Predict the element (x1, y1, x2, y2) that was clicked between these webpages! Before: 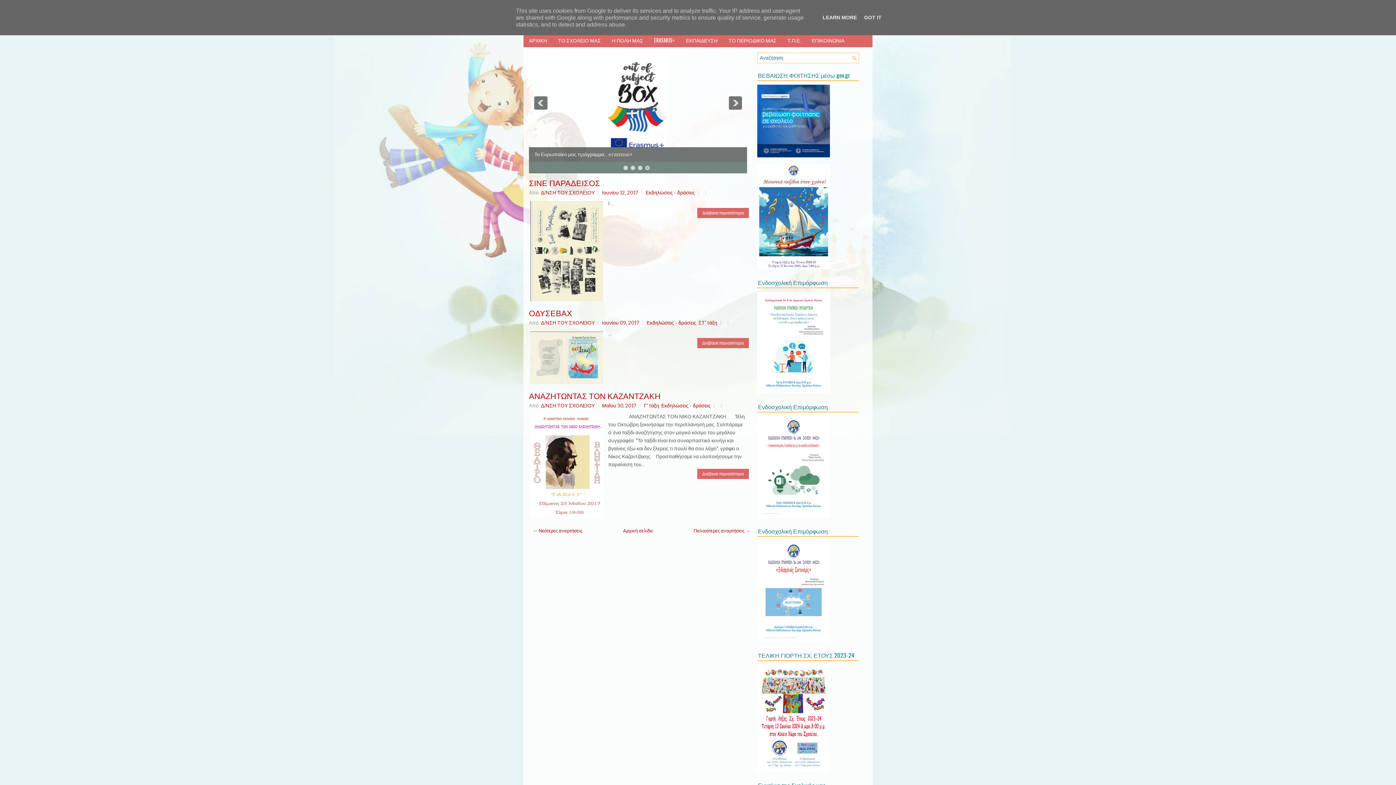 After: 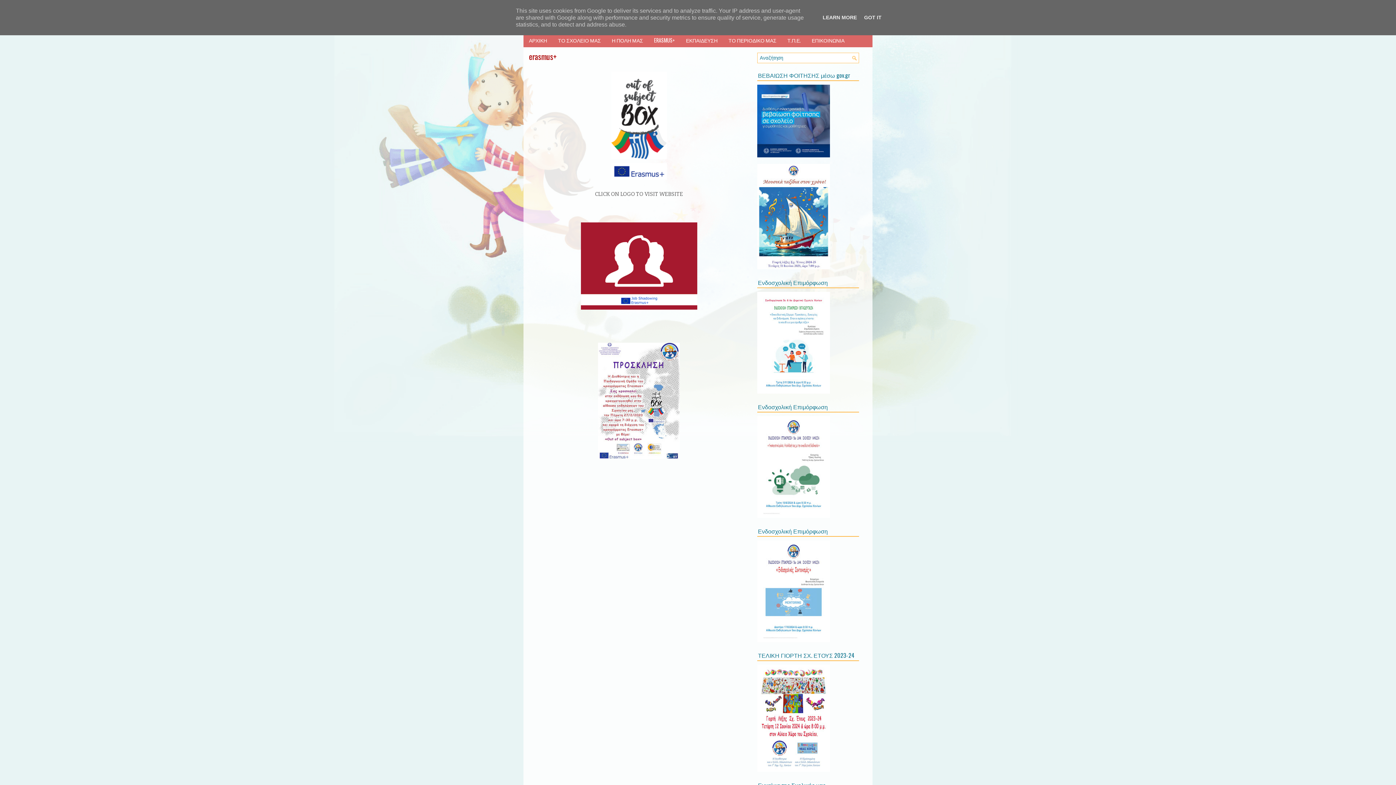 Action: label: ERASMUS+ bbox: (648, 32, 680, 47)